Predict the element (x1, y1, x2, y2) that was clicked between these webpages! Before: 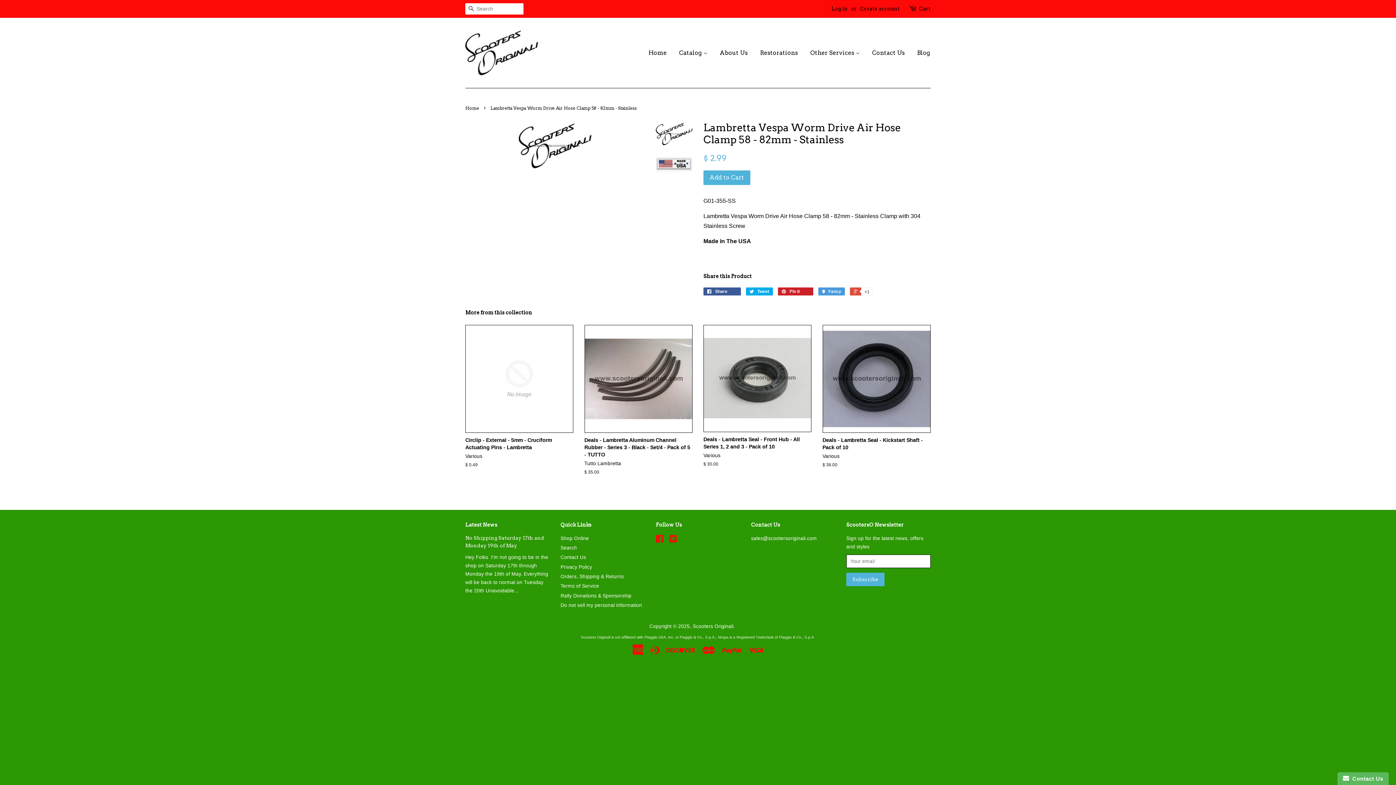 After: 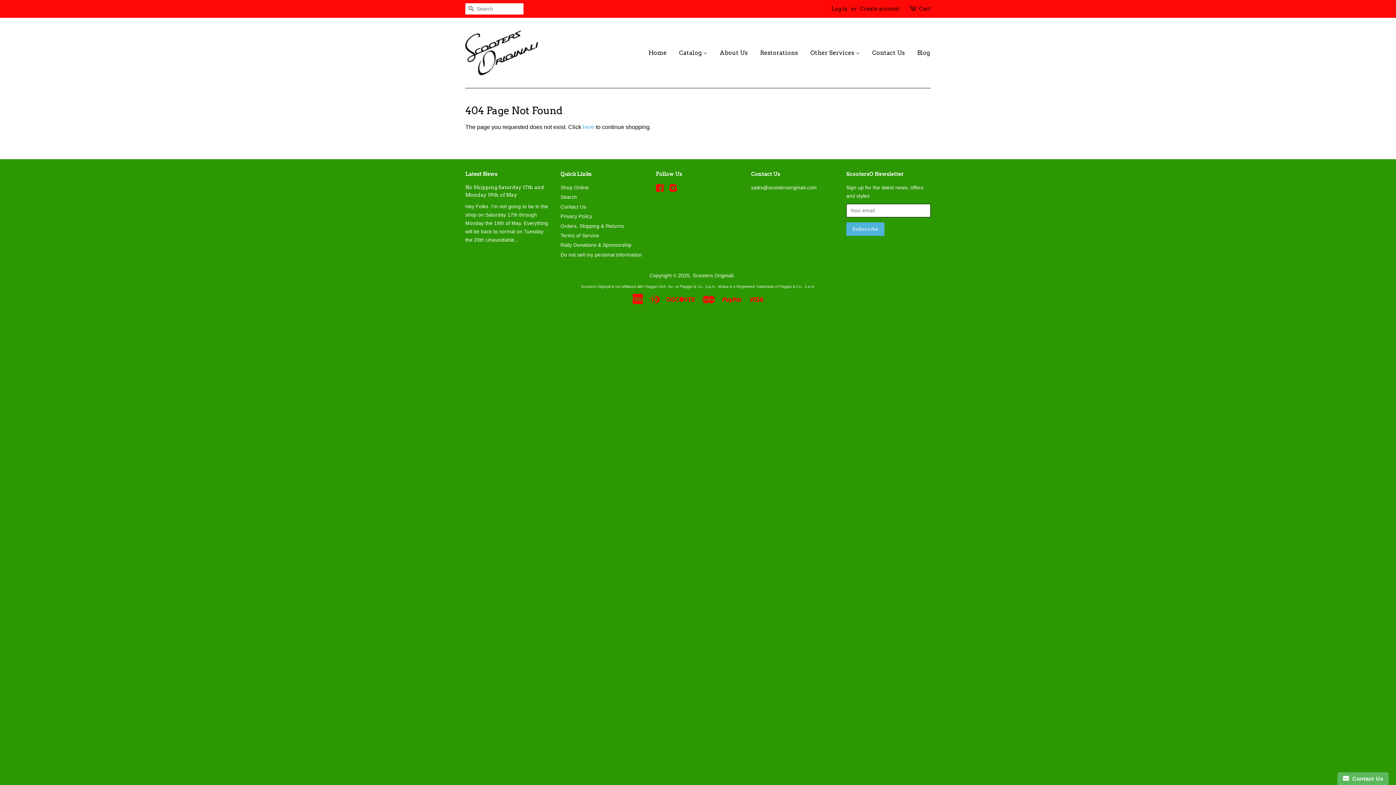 Action: bbox: (805, 42, 865, 63) label: Other Services 